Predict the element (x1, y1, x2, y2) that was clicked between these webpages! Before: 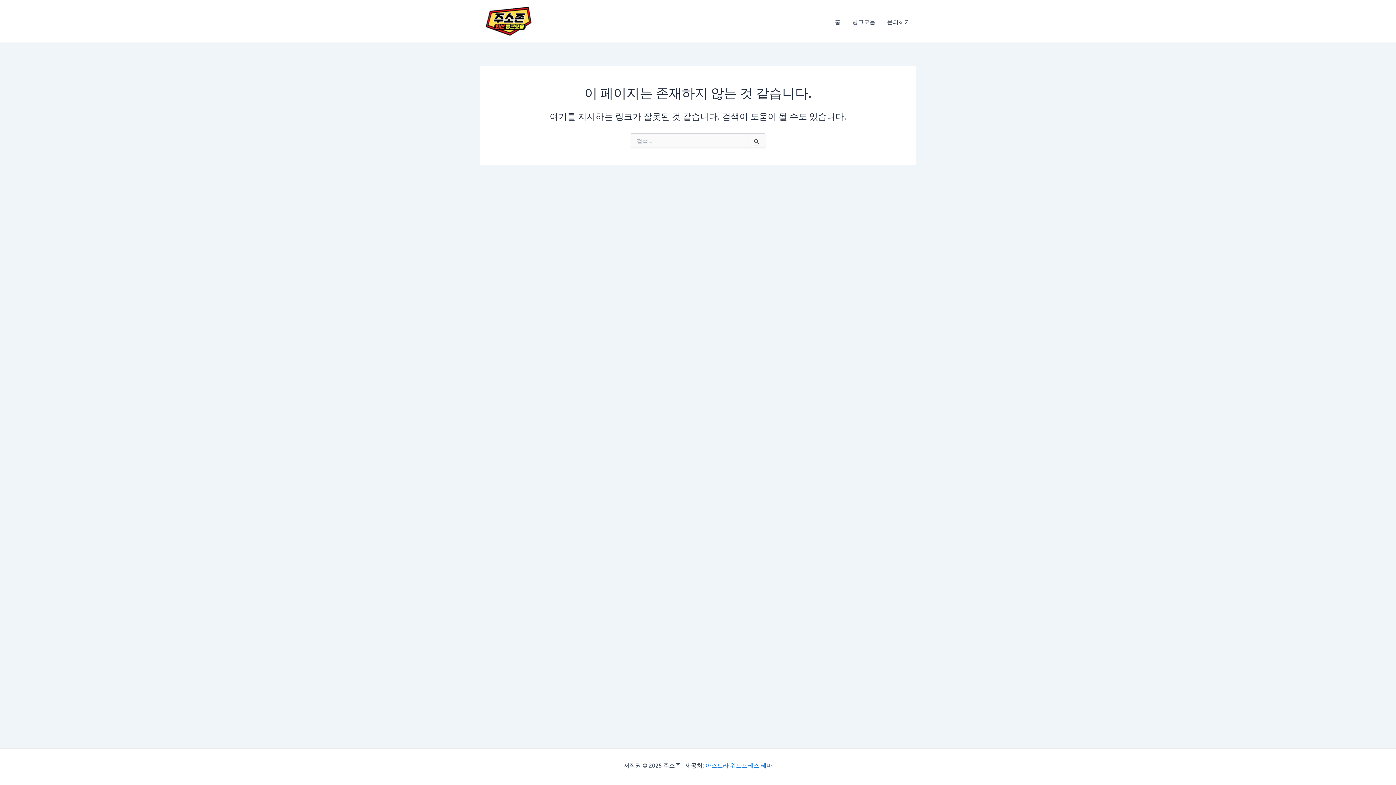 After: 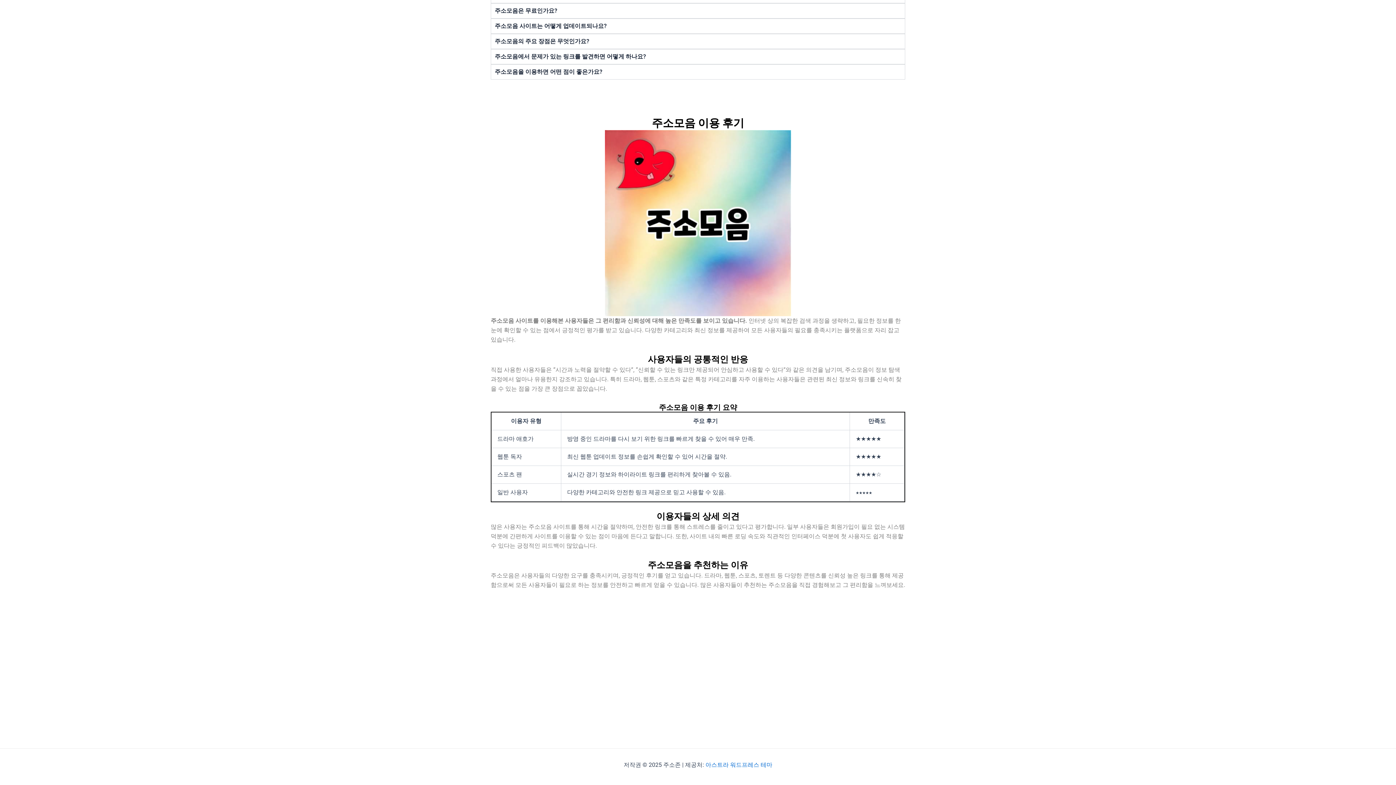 Action: label: 문의하기 bbox: (881, 6, 916, 35)